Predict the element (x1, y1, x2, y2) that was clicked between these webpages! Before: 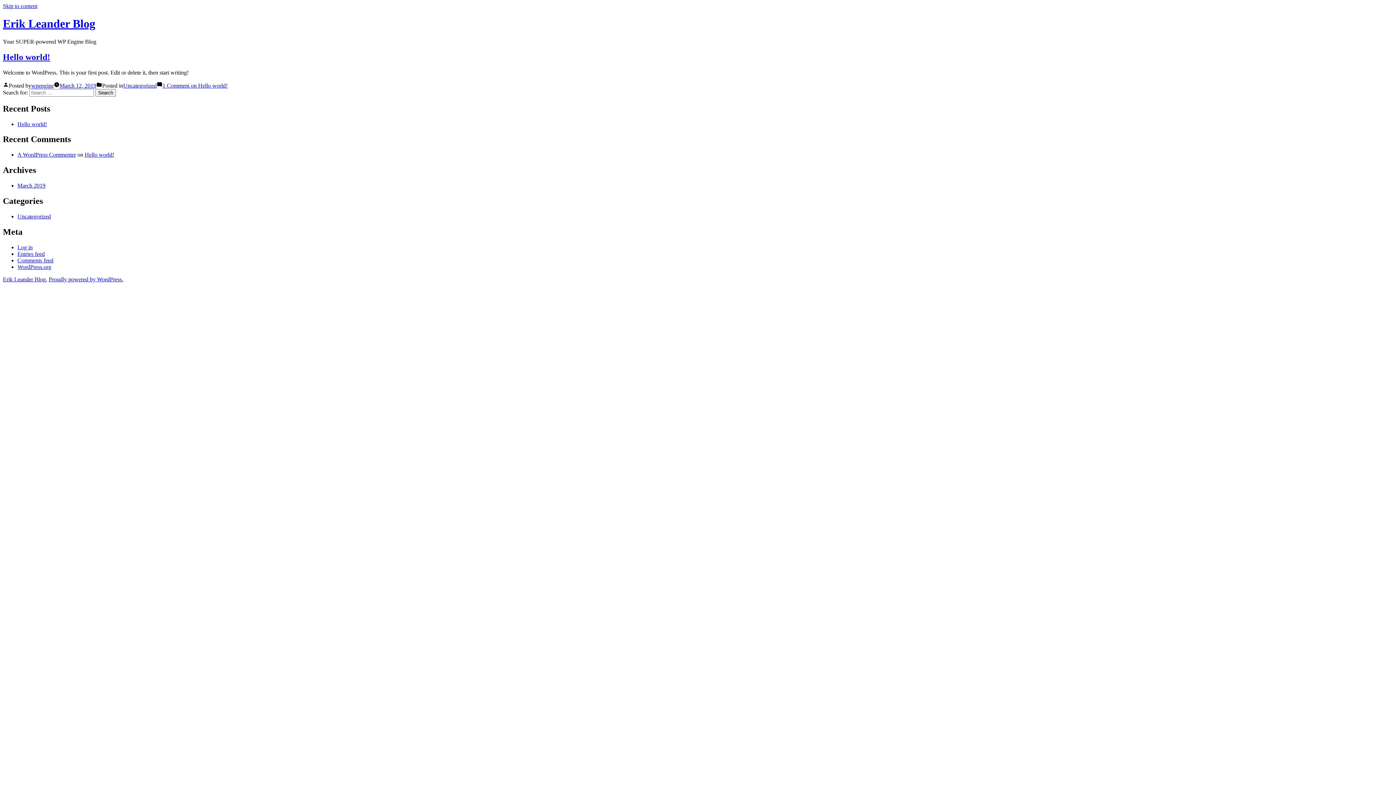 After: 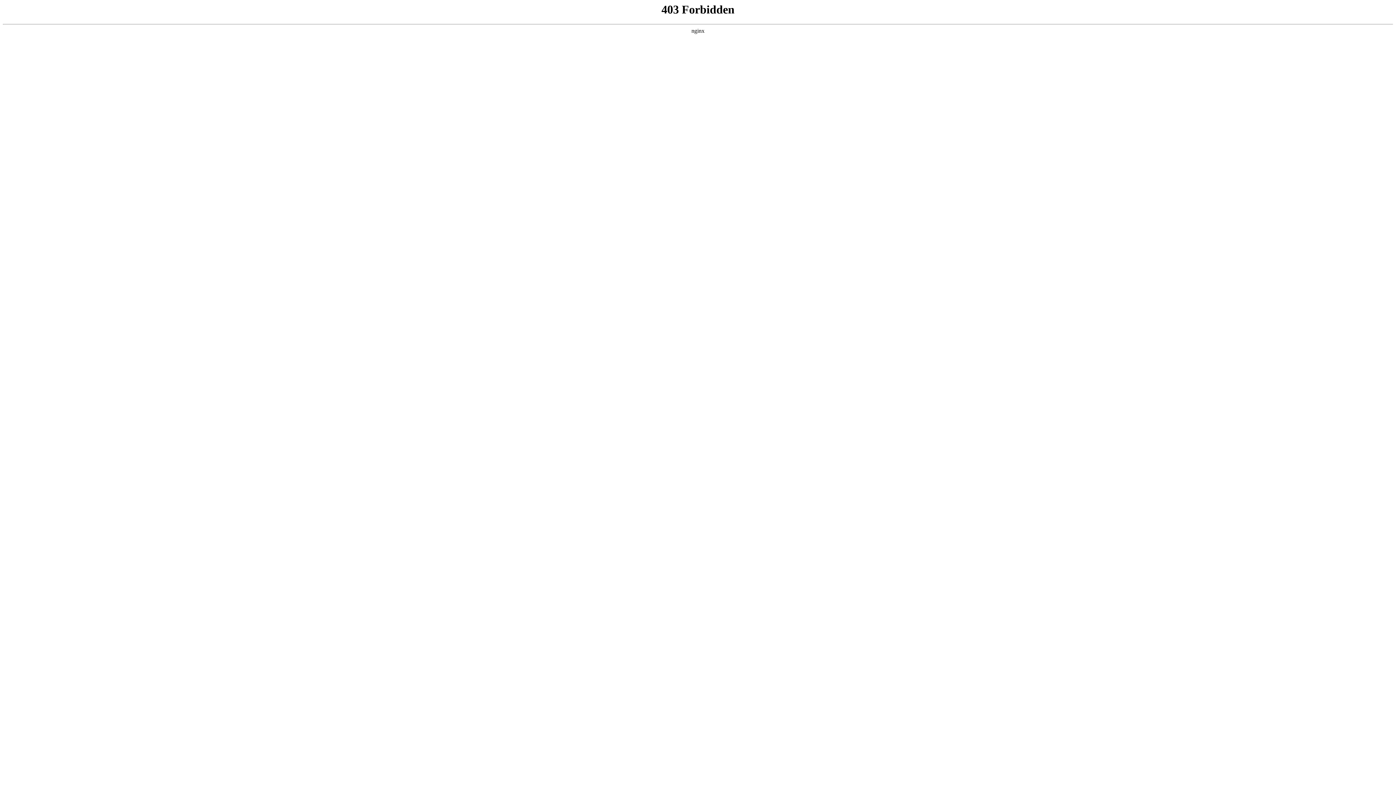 Action: label: WordPress.org bbox: (17, 263, 51, 270)